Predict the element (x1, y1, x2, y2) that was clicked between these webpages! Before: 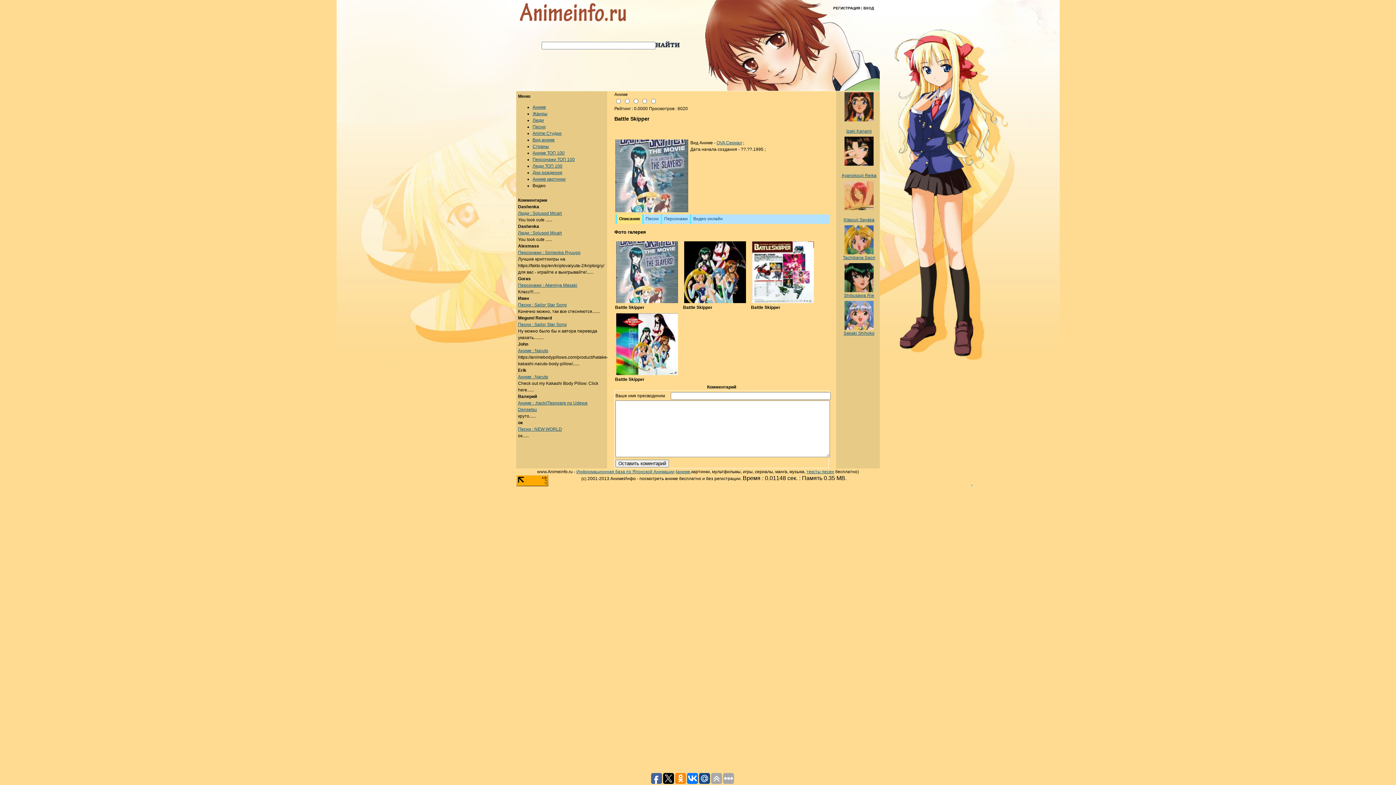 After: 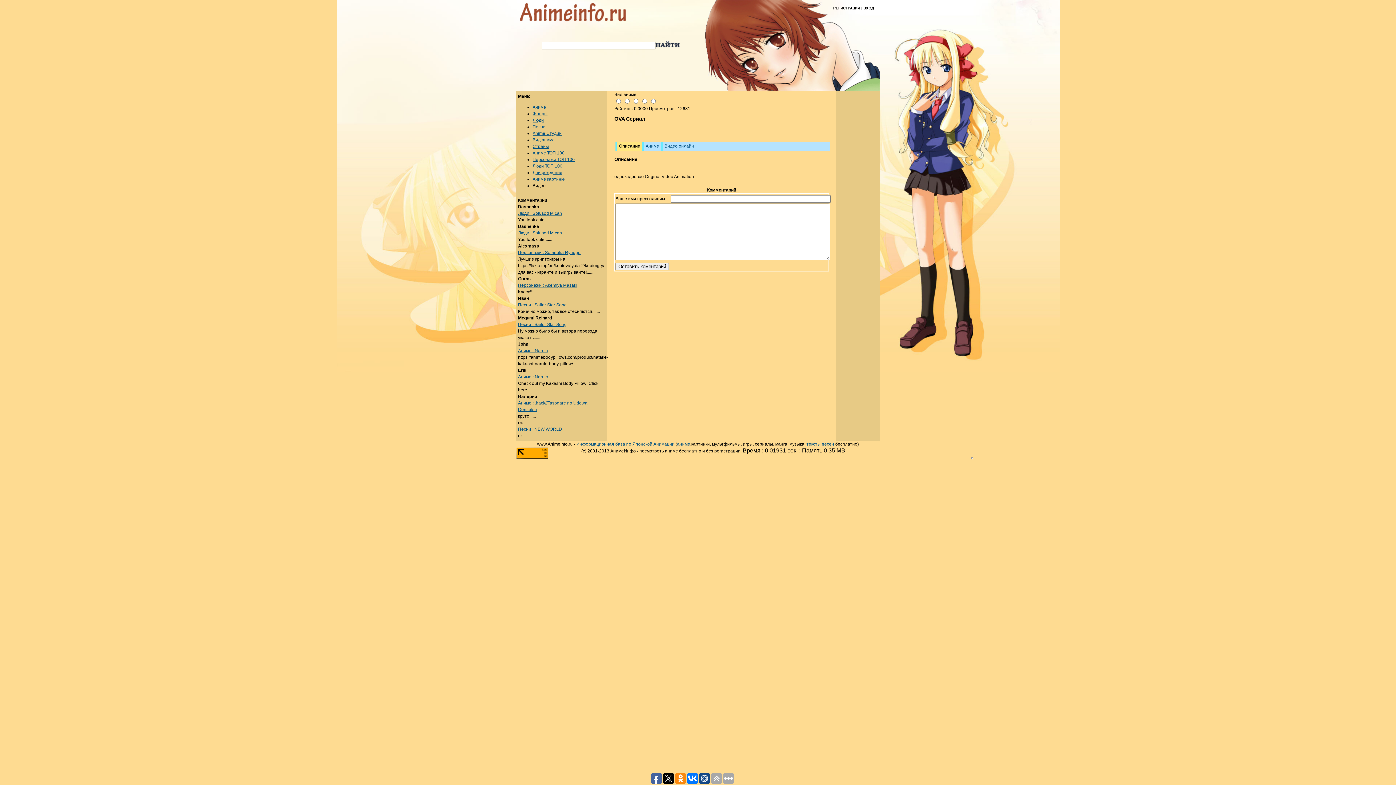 Action: label: OVA Сериал bbox: (716, 140, 742, 145)